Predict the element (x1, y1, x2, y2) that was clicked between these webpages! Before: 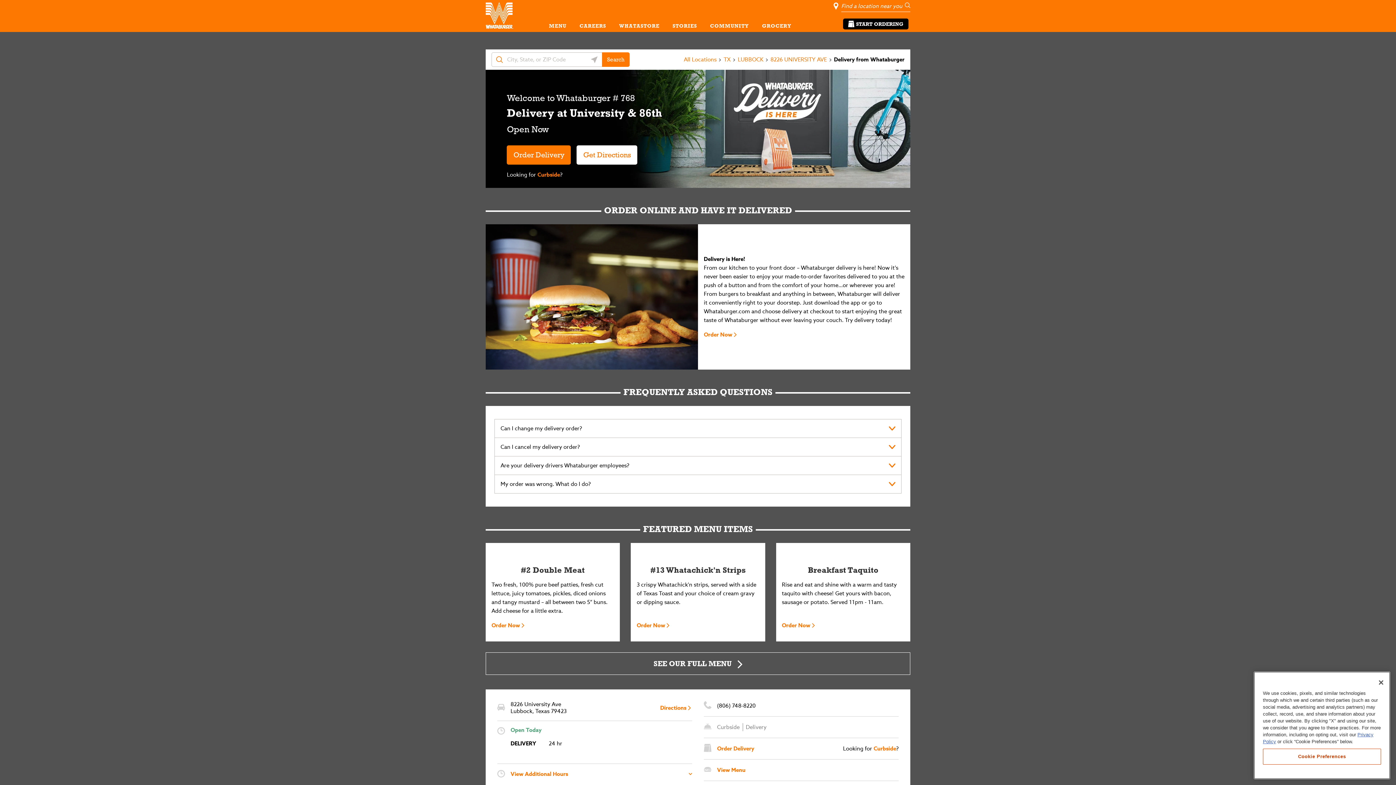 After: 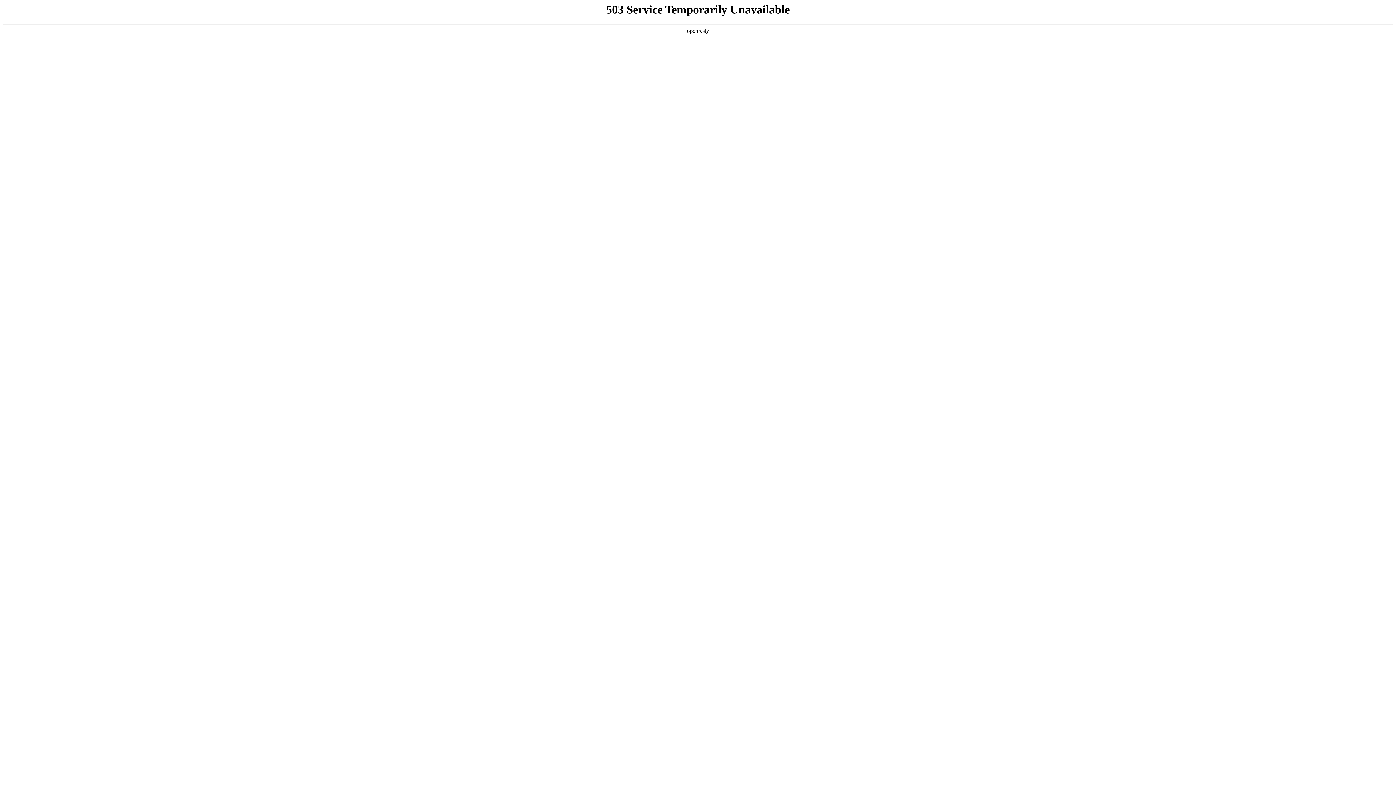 Action: bbox: (717, 766, 745, 774) label: View Menu